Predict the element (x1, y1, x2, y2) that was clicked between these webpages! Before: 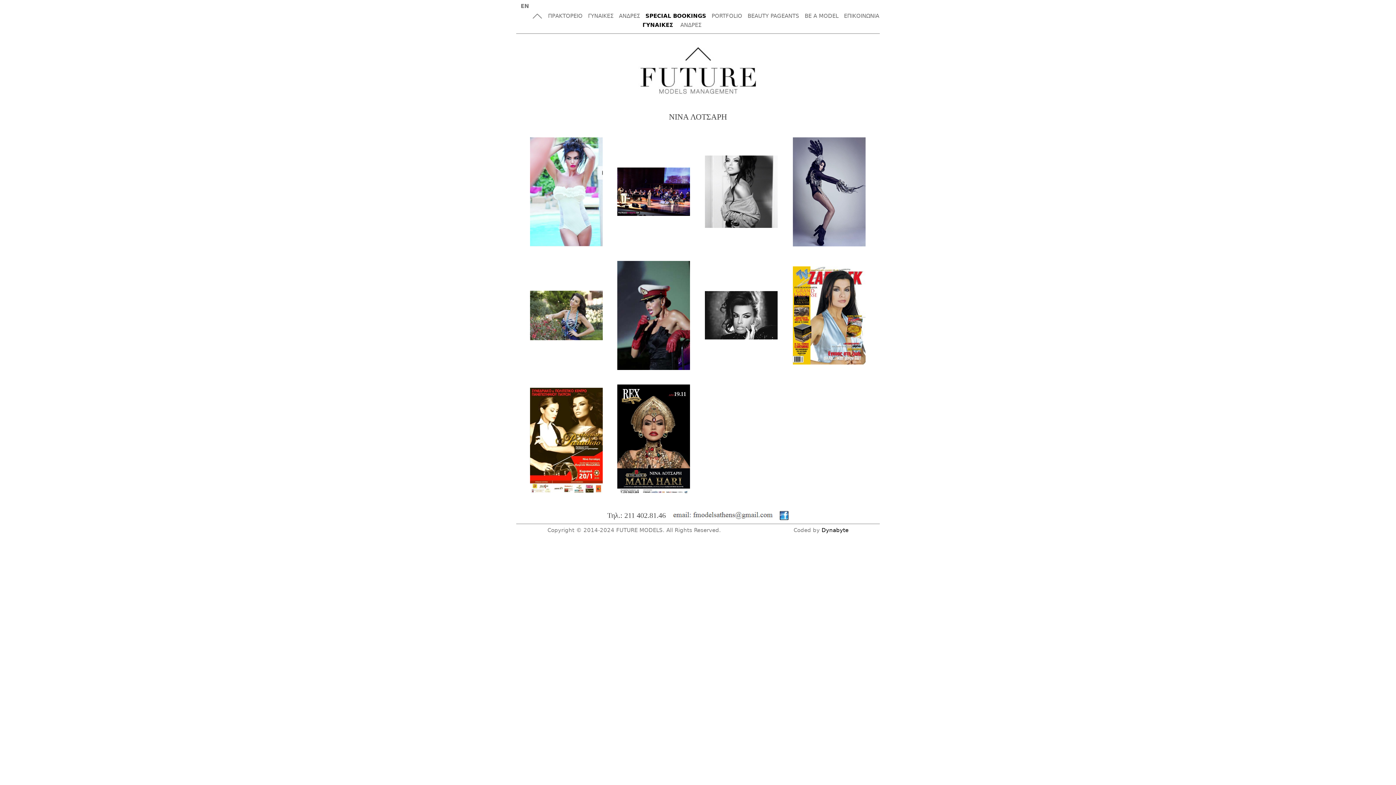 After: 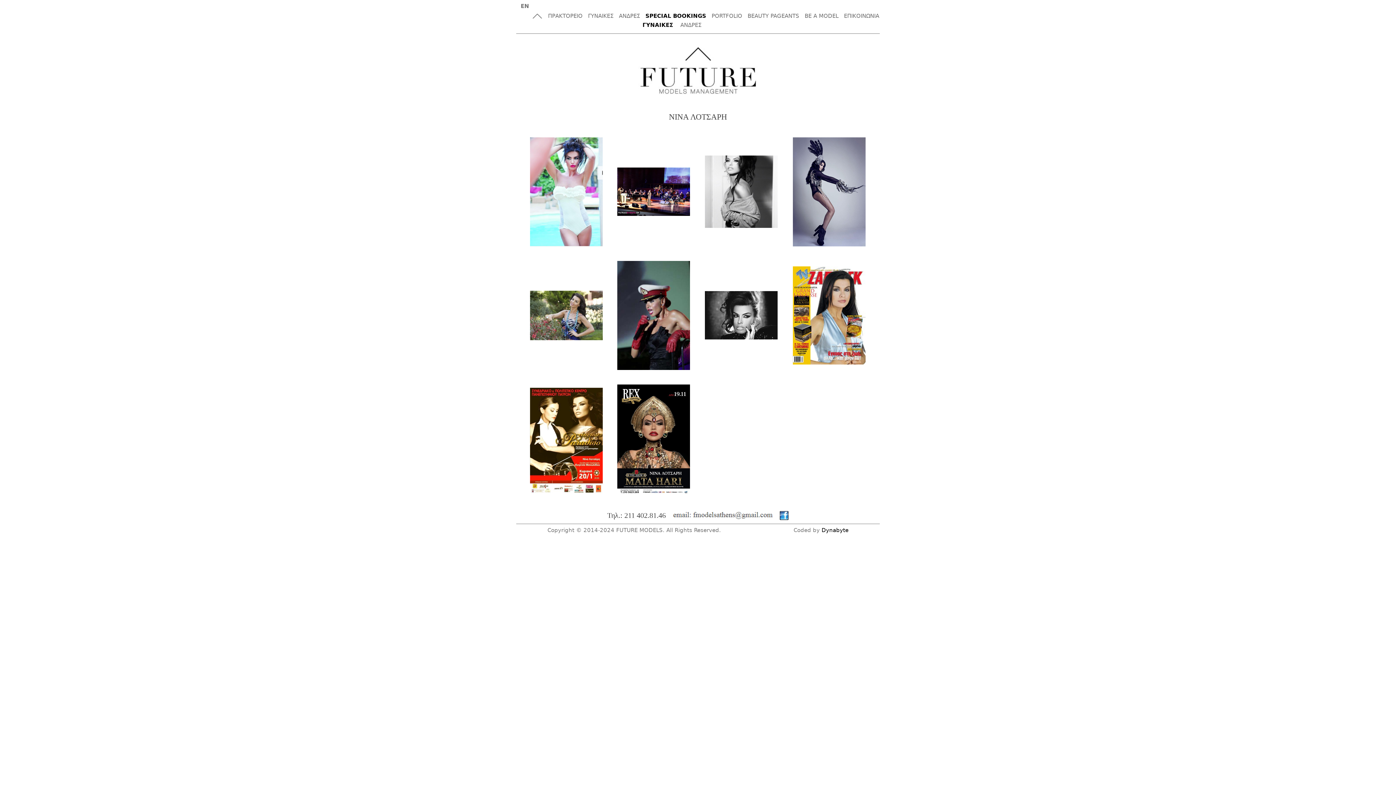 Action: bbox: (779, 515, 788, 521)